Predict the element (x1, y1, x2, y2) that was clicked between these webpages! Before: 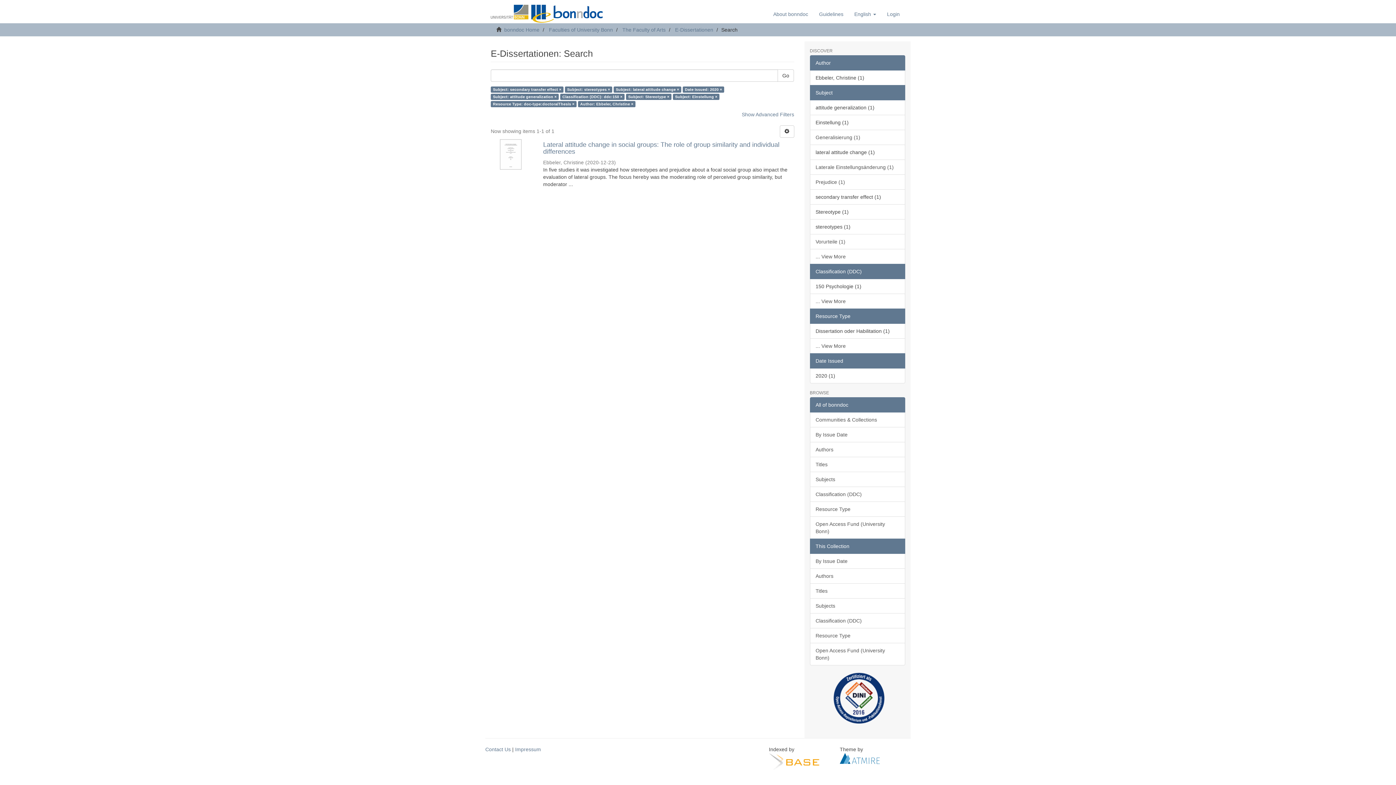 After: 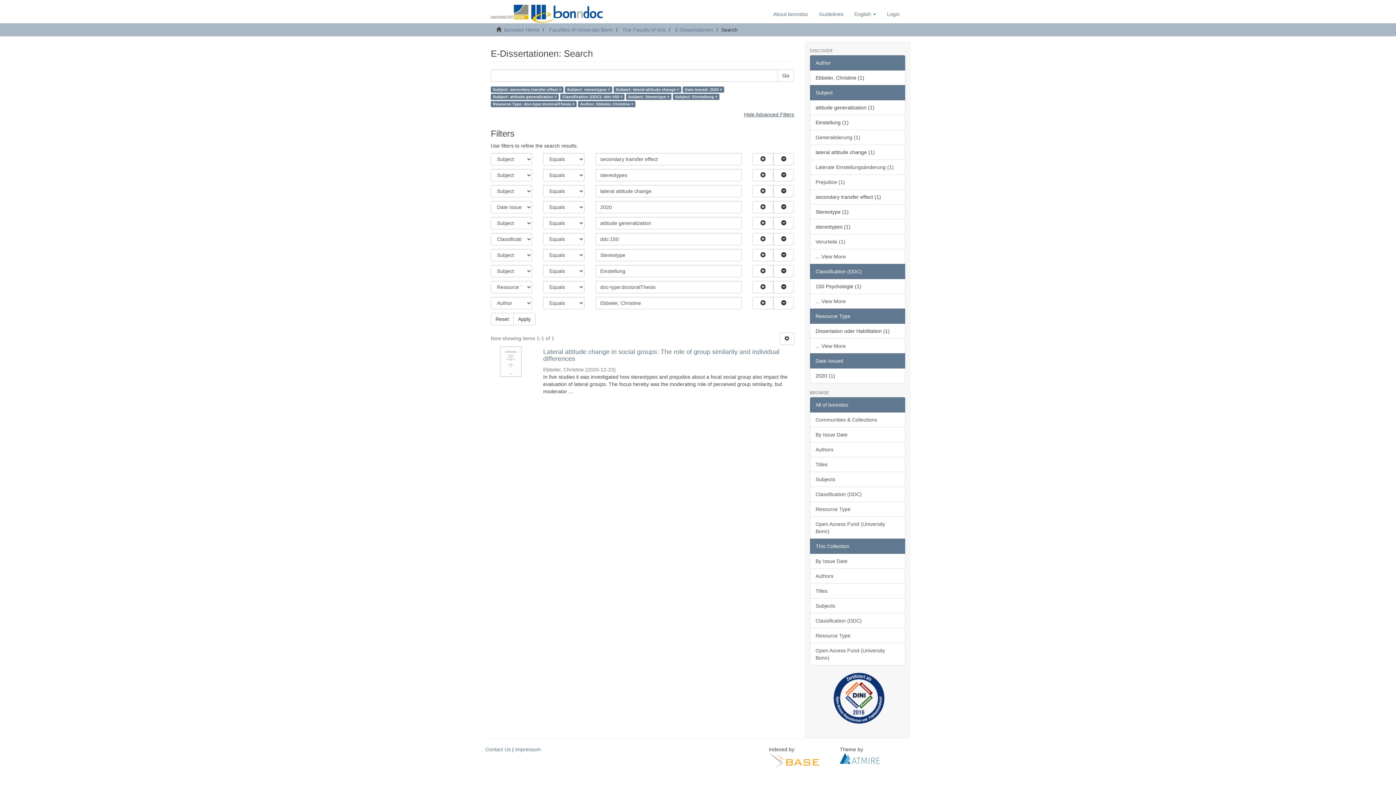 Action: bbox: (742, 111, 794, 117) label: Show Advanced Filters